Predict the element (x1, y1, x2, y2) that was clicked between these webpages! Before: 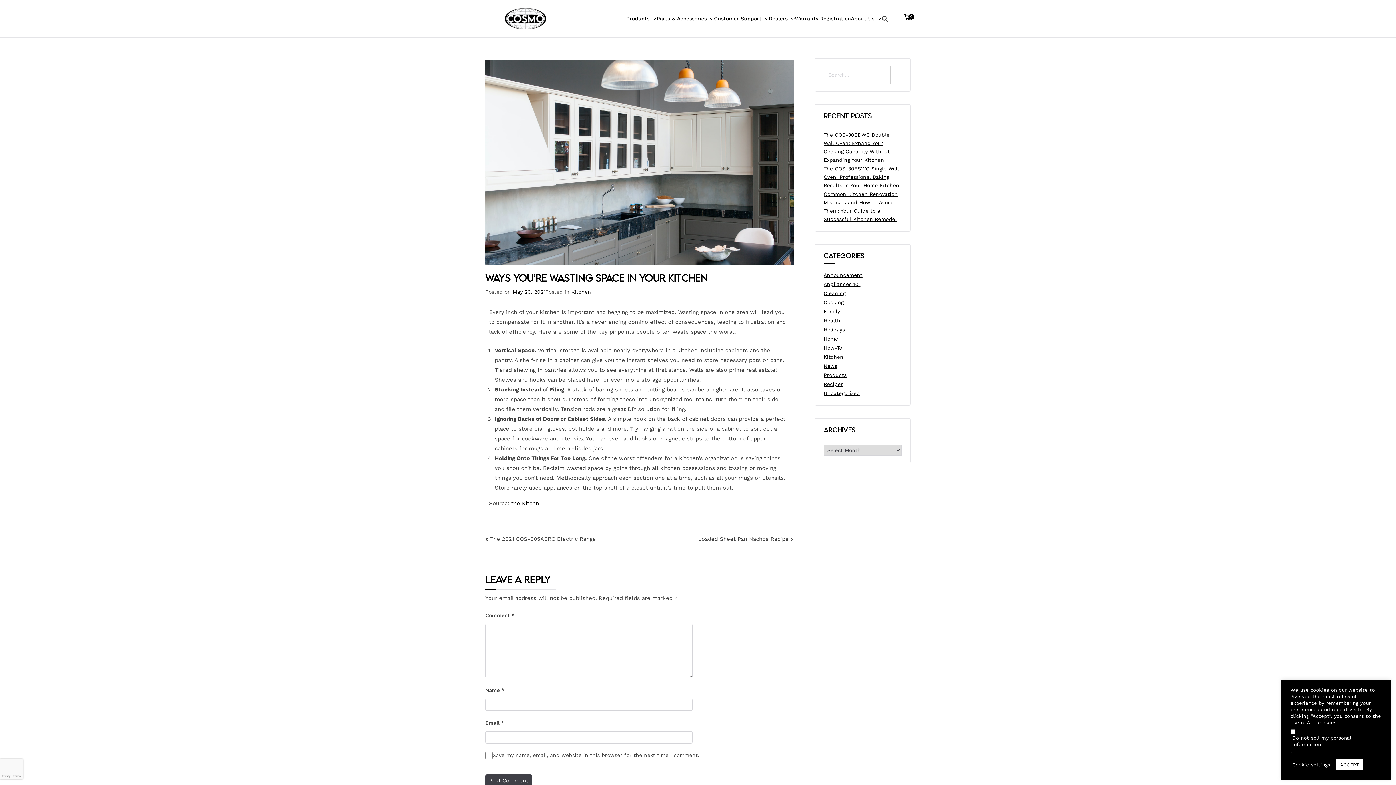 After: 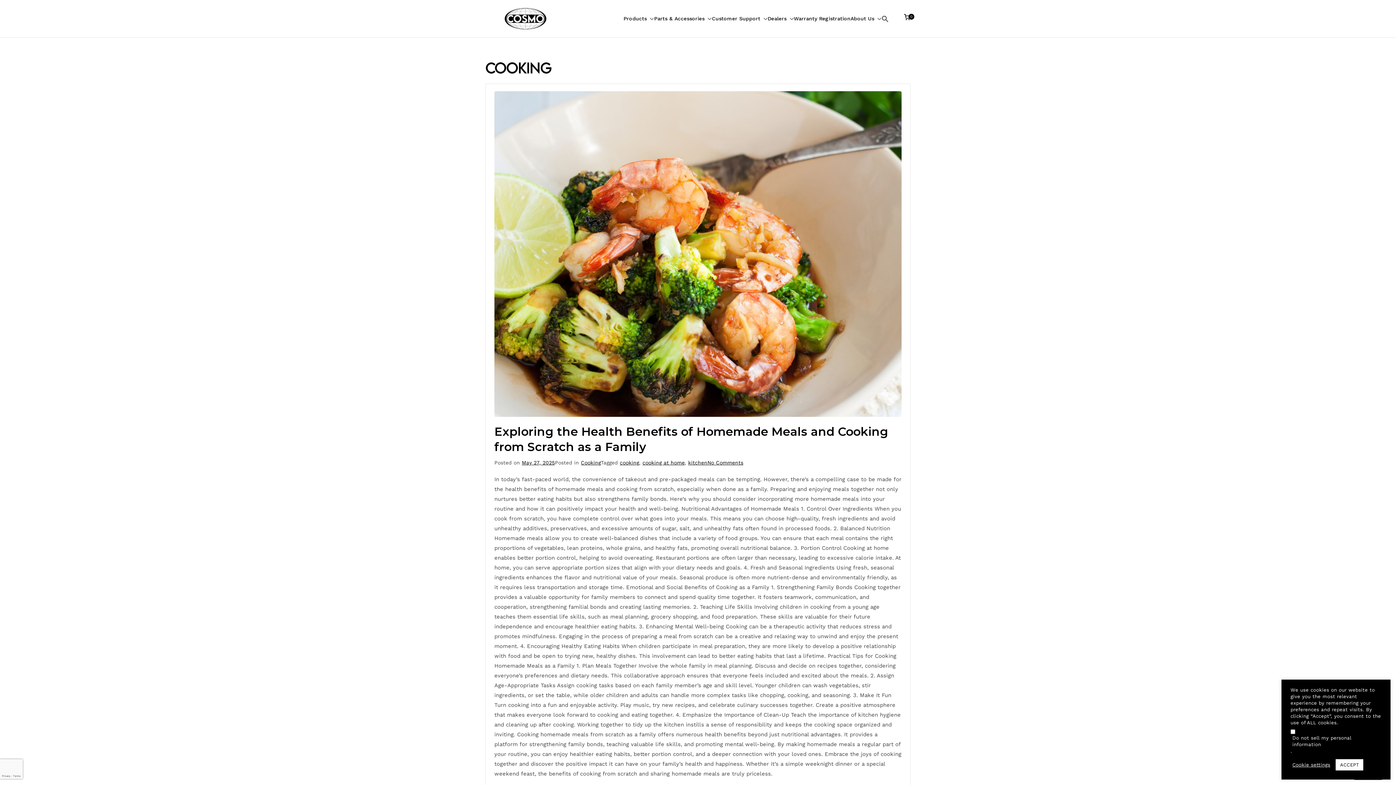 Action: label: Cooking bbox: (823, 298, 843, 307)